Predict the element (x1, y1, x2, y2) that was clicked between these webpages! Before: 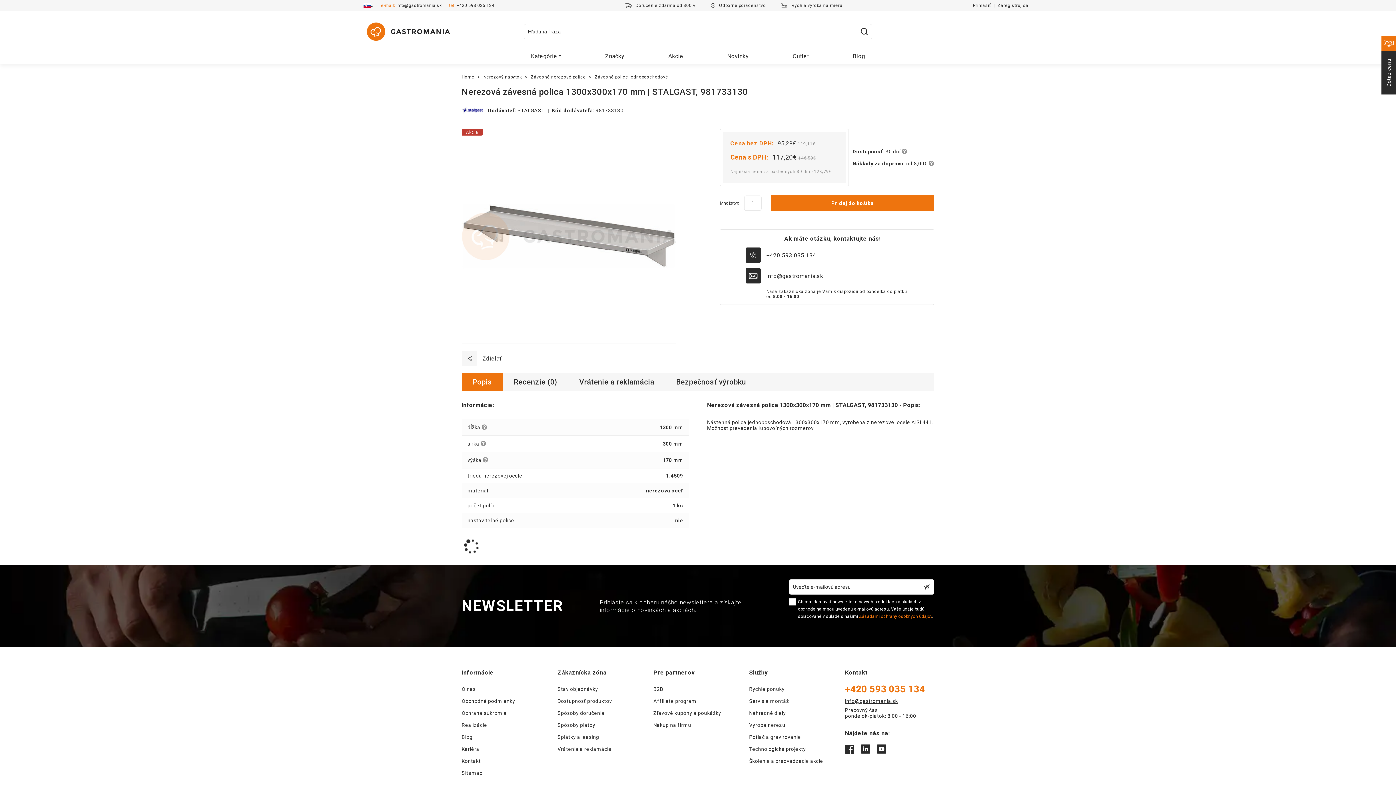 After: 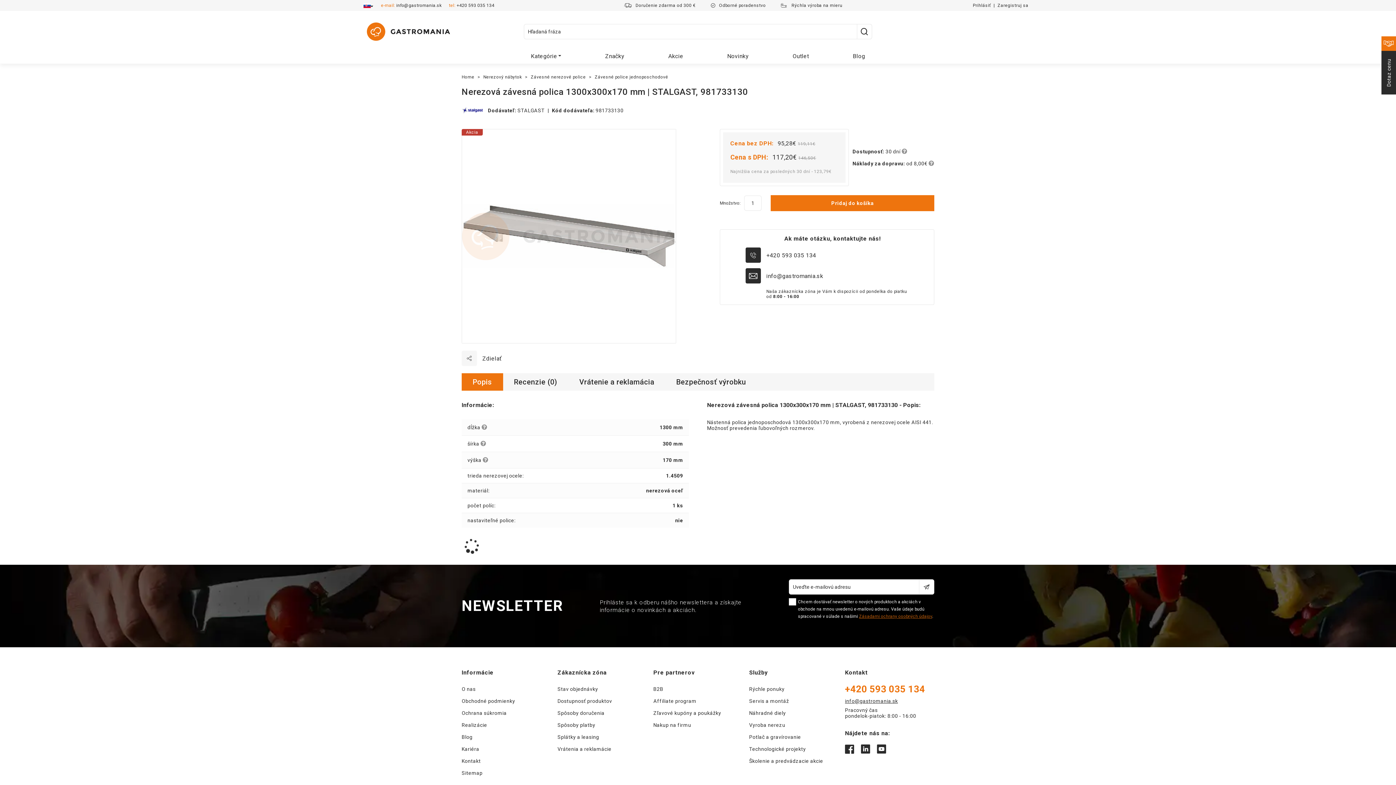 Action: label: Strona otwiera się w nowym oknie bbox: (859, 614, 932, 619)